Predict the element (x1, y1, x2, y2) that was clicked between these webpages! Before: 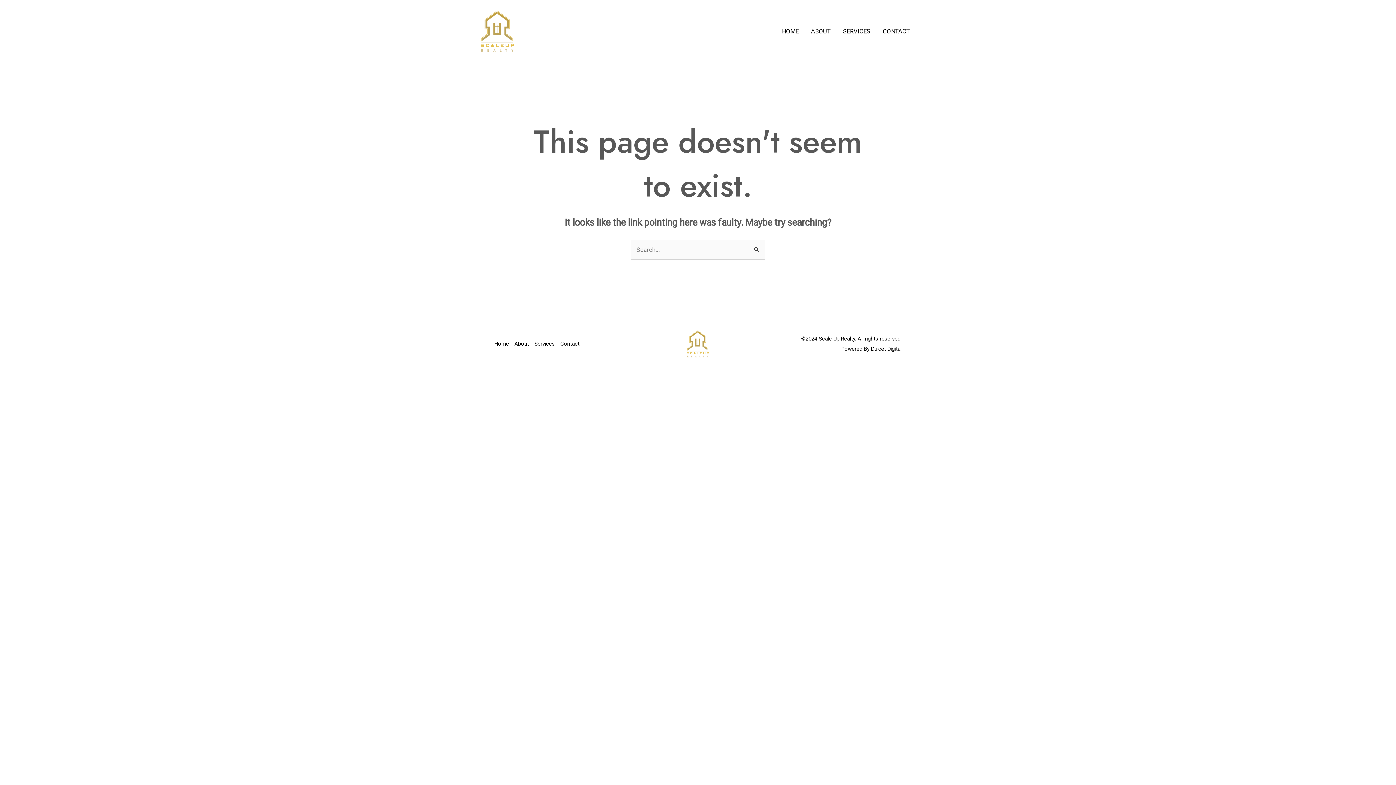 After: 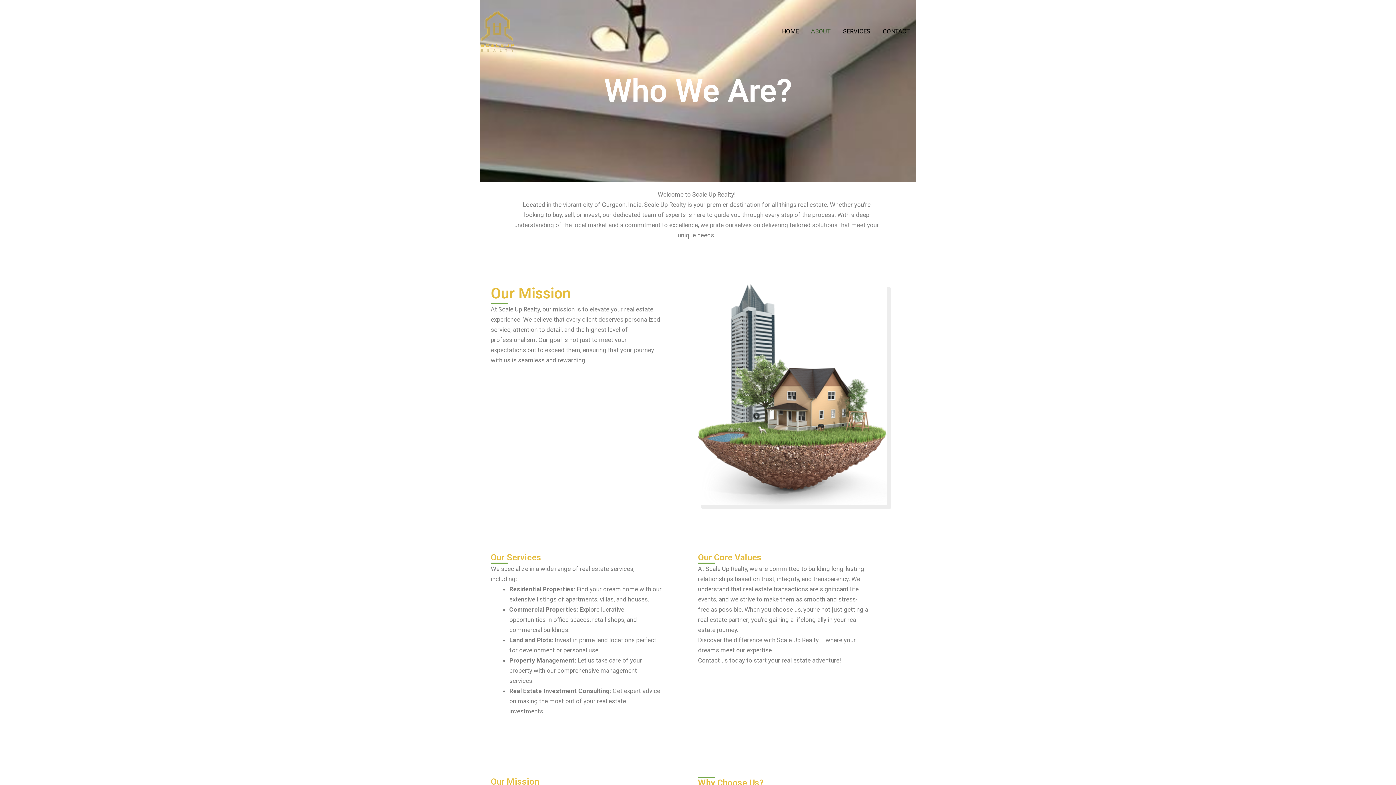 Action: bbox: (514, 338, 534, 349) label: About